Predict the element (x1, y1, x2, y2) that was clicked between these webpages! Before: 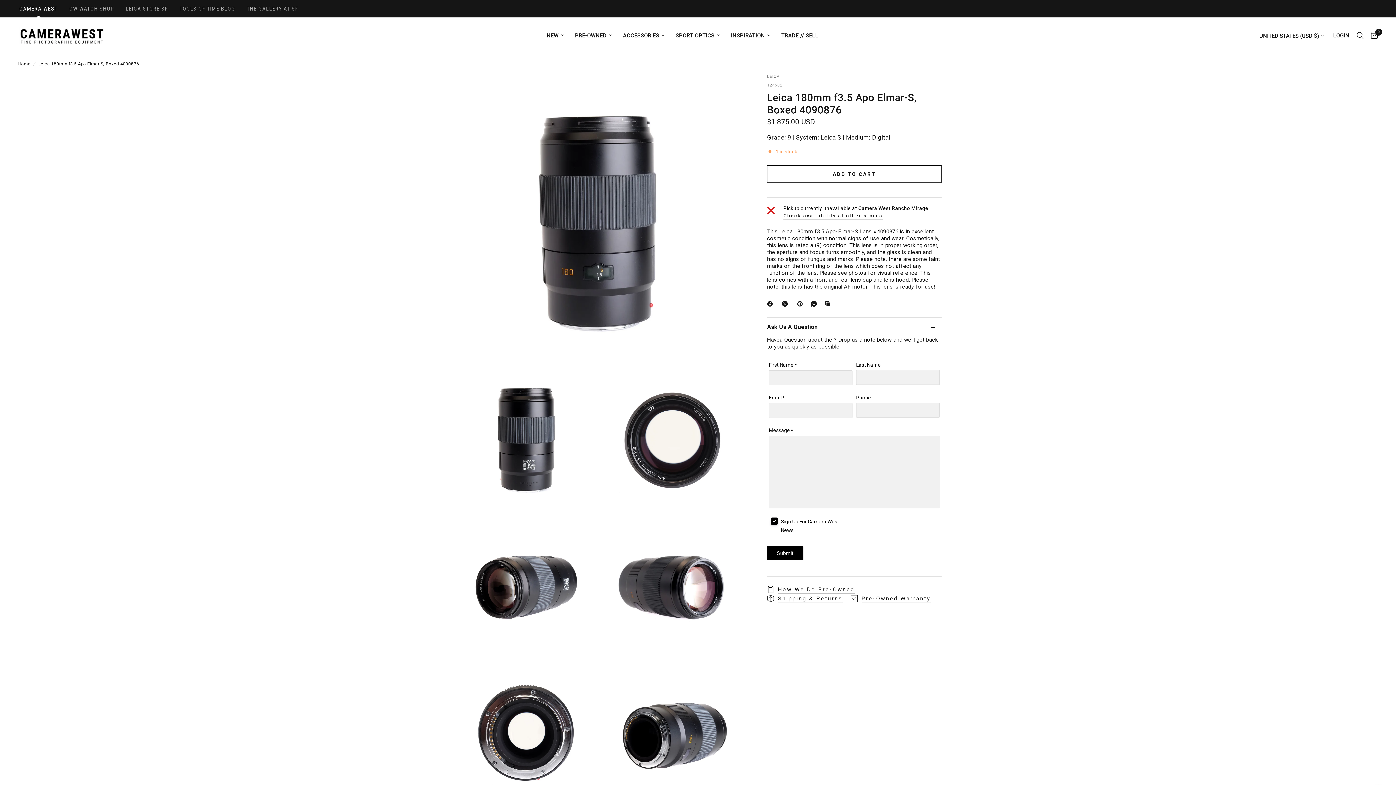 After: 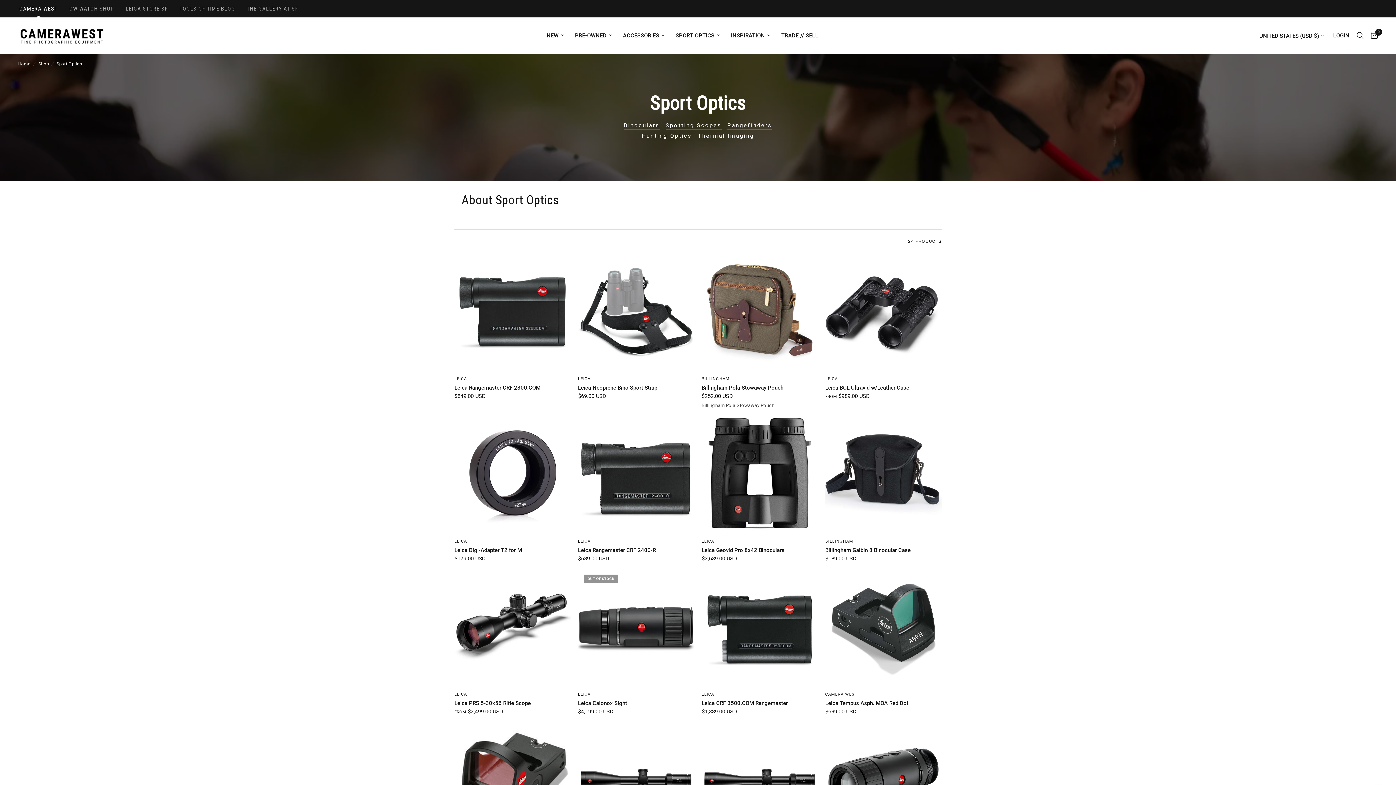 Action: label: SPORT OPTICS bbox: (675, 31, 720, 40)